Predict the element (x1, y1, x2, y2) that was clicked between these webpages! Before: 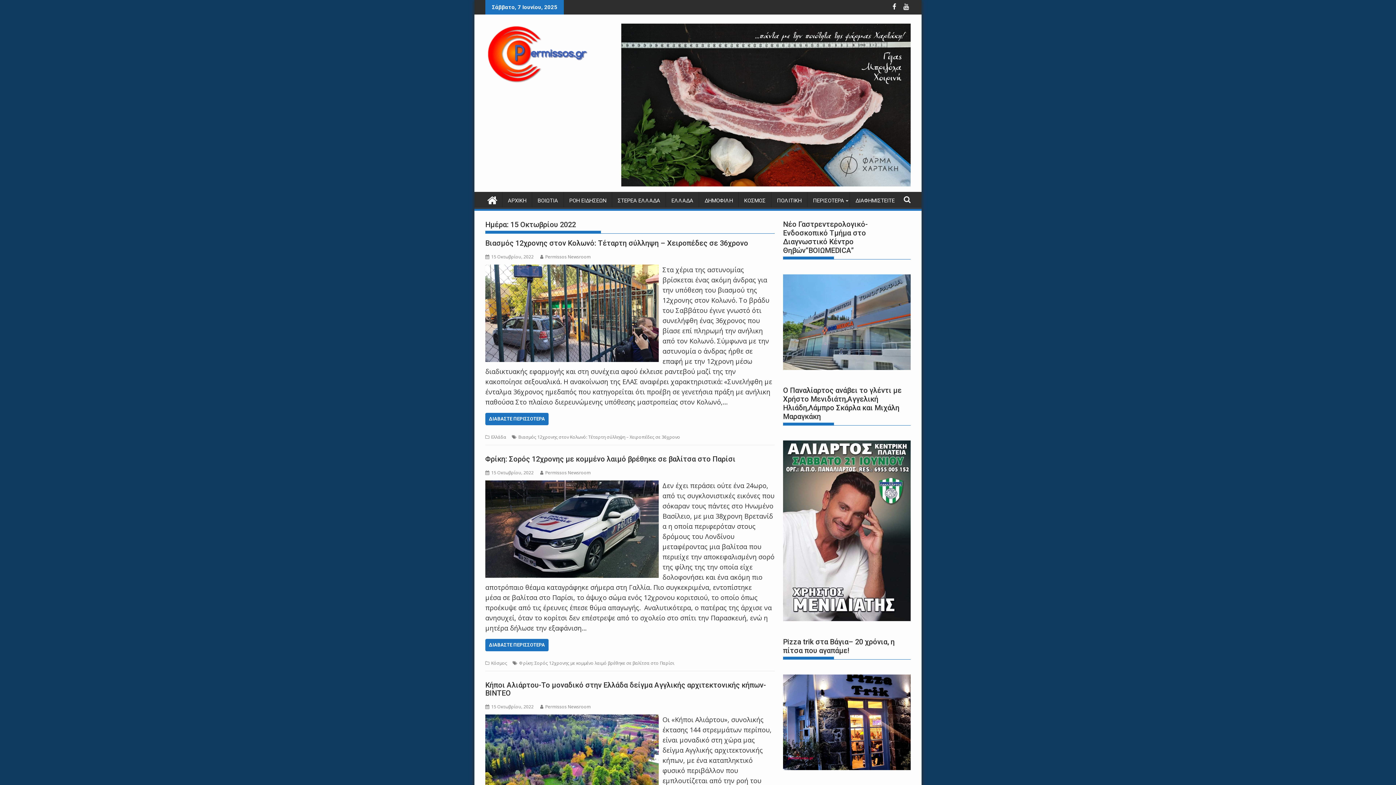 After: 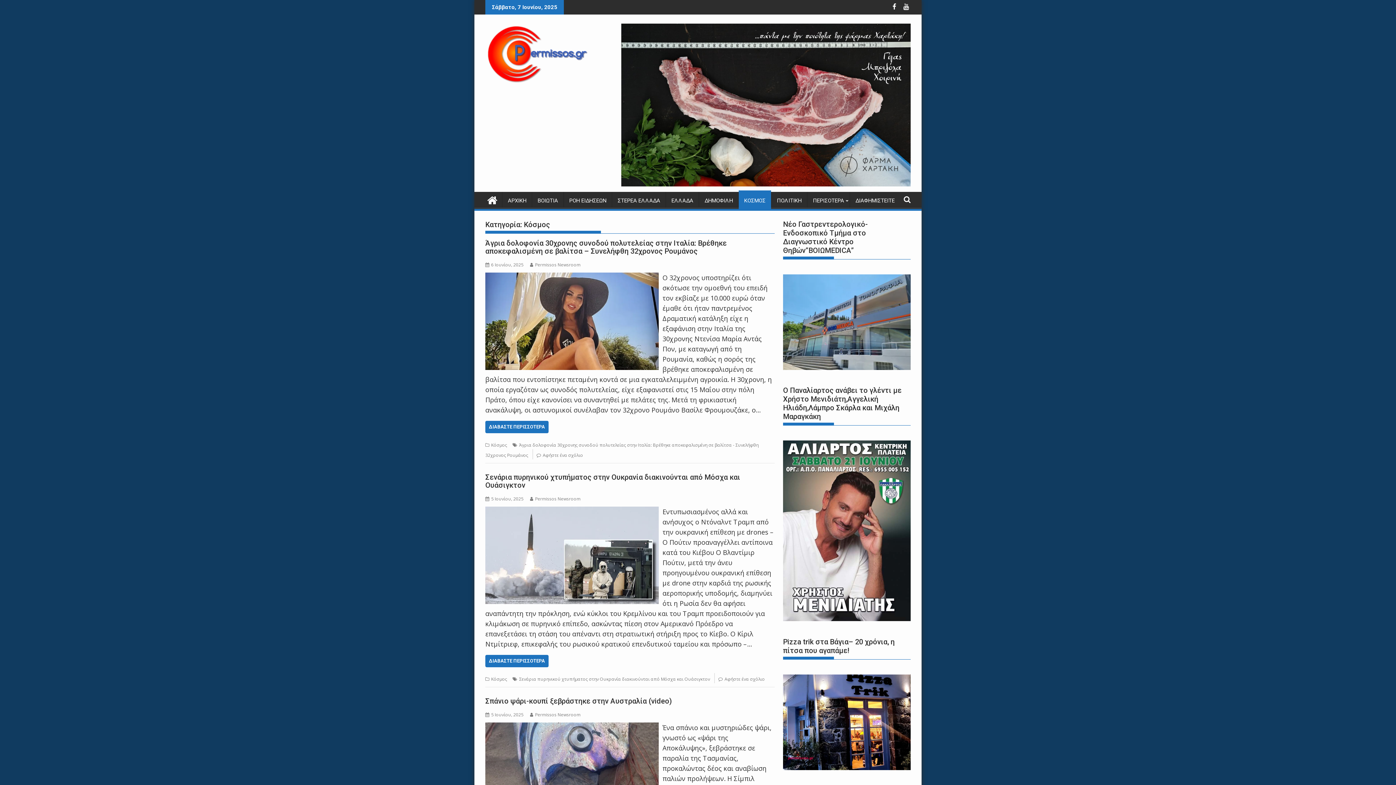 Action: bbox: (738, 191, 771, 209) label: ΚΟΣΜΟΣ